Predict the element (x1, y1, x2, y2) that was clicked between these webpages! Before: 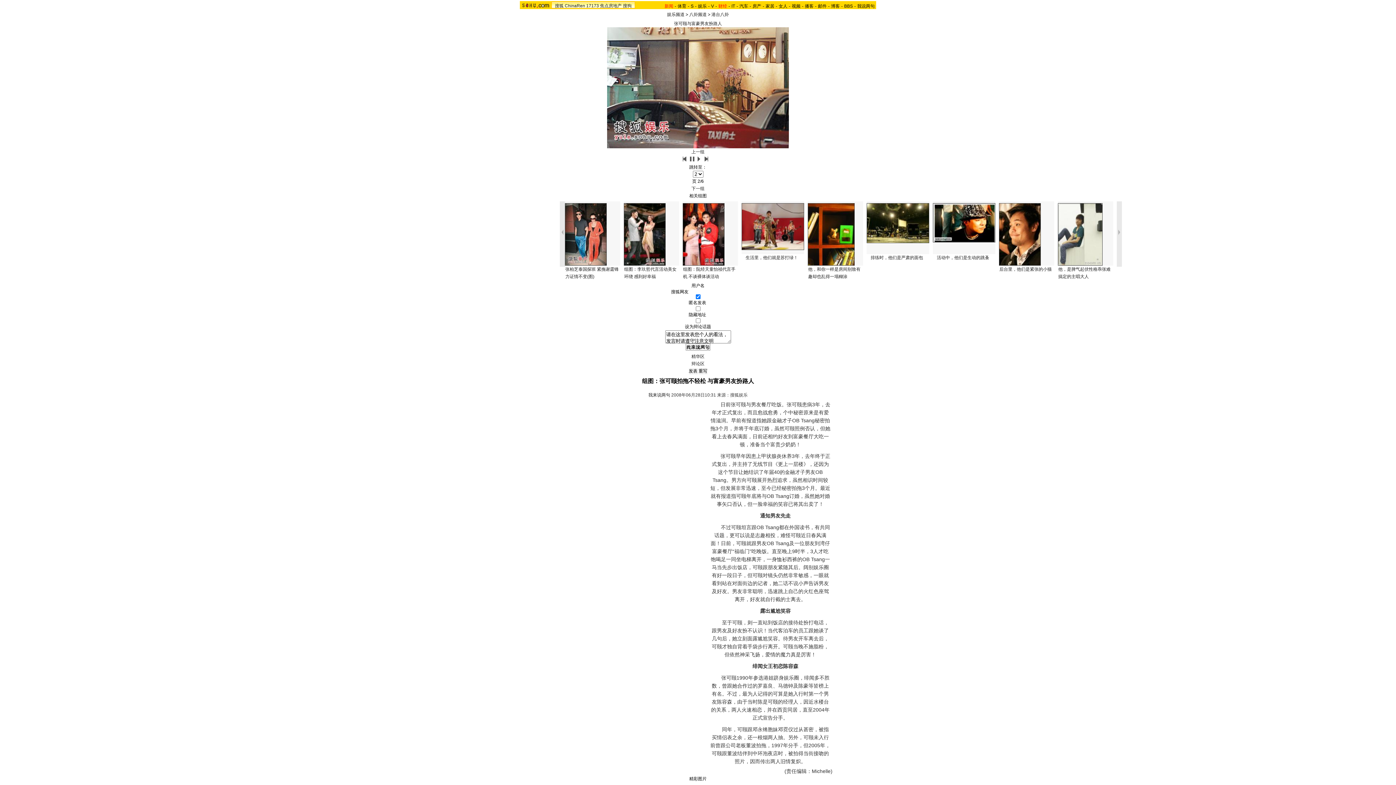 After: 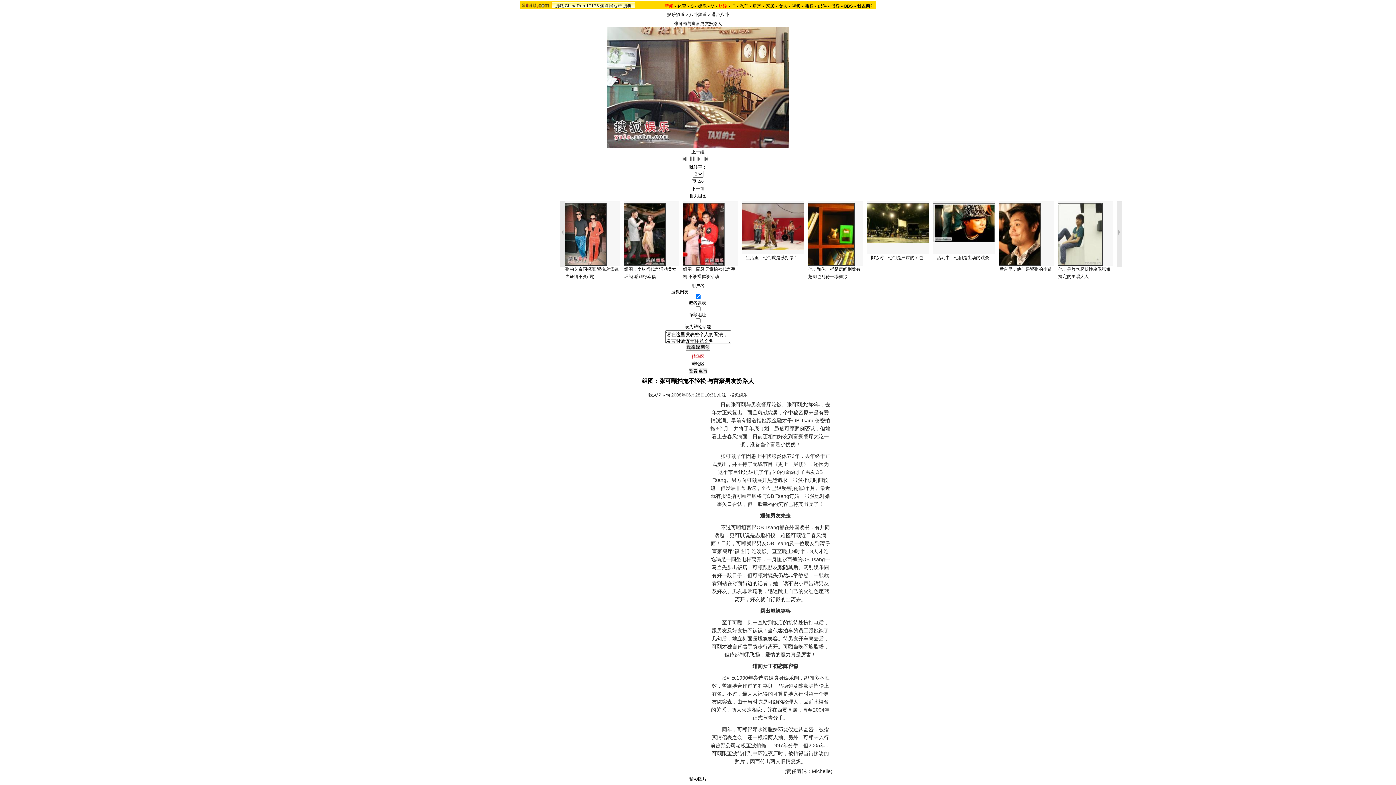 Action: label: 精华区 bbox: (691, 354, 704, 359)